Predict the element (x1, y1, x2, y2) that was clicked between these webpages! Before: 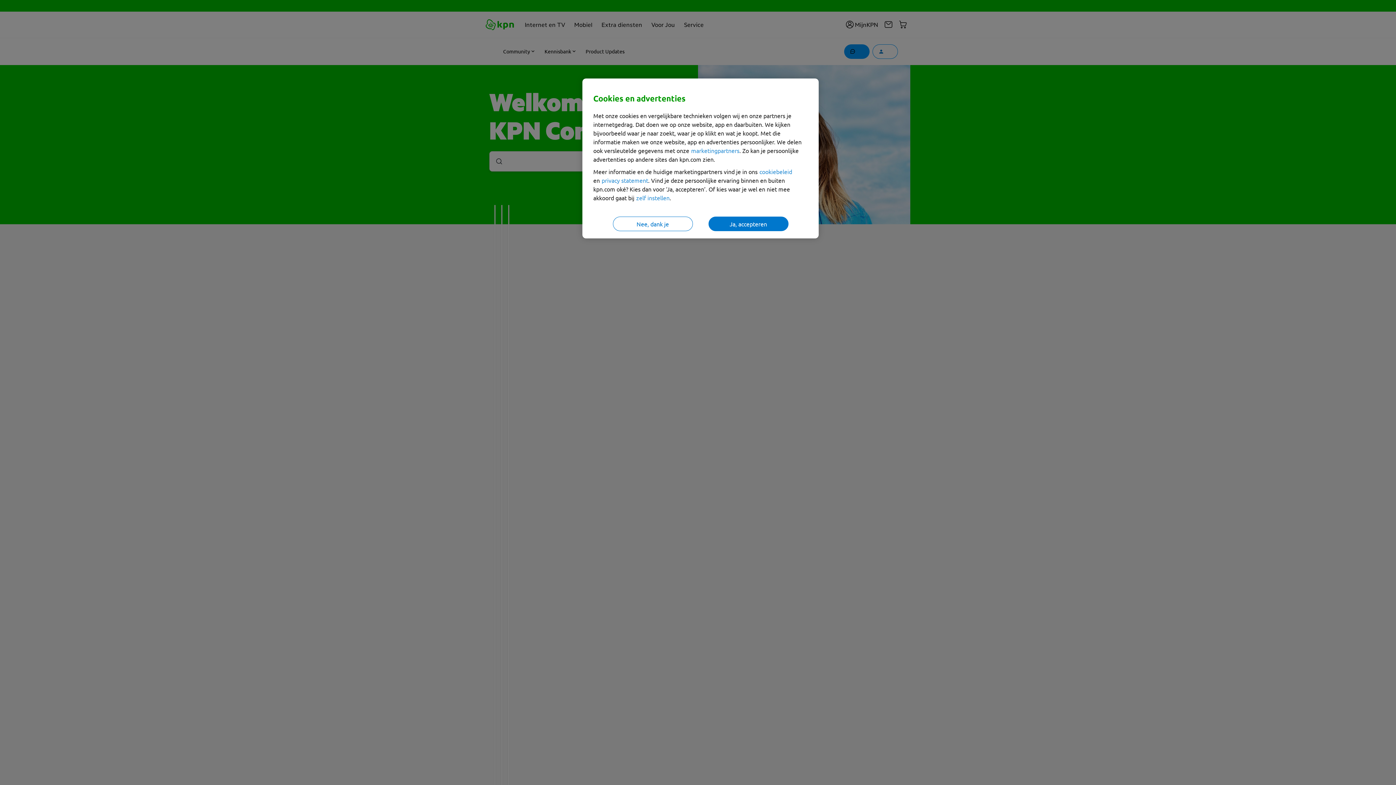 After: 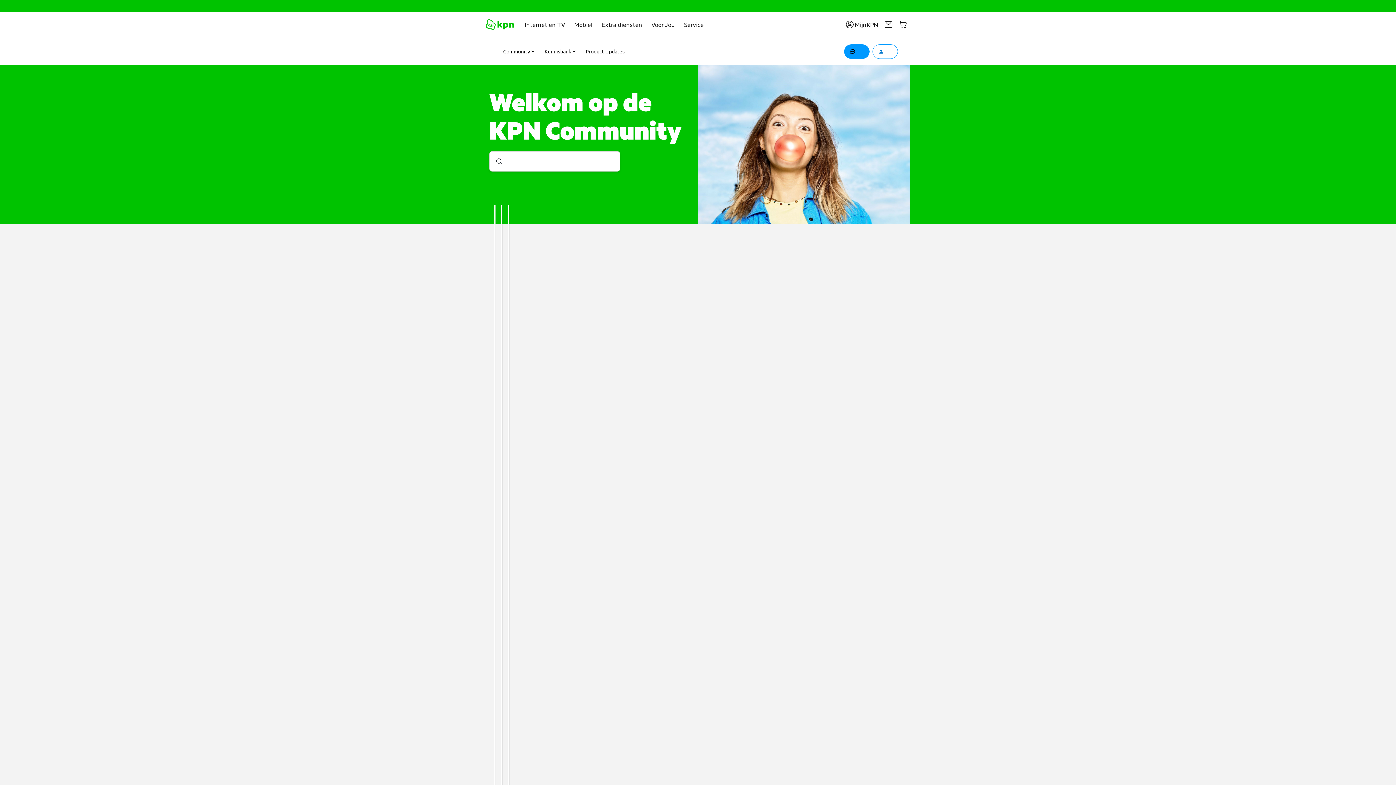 Action: label: Nee, dank je bbox: (612, 216, 692, 231)